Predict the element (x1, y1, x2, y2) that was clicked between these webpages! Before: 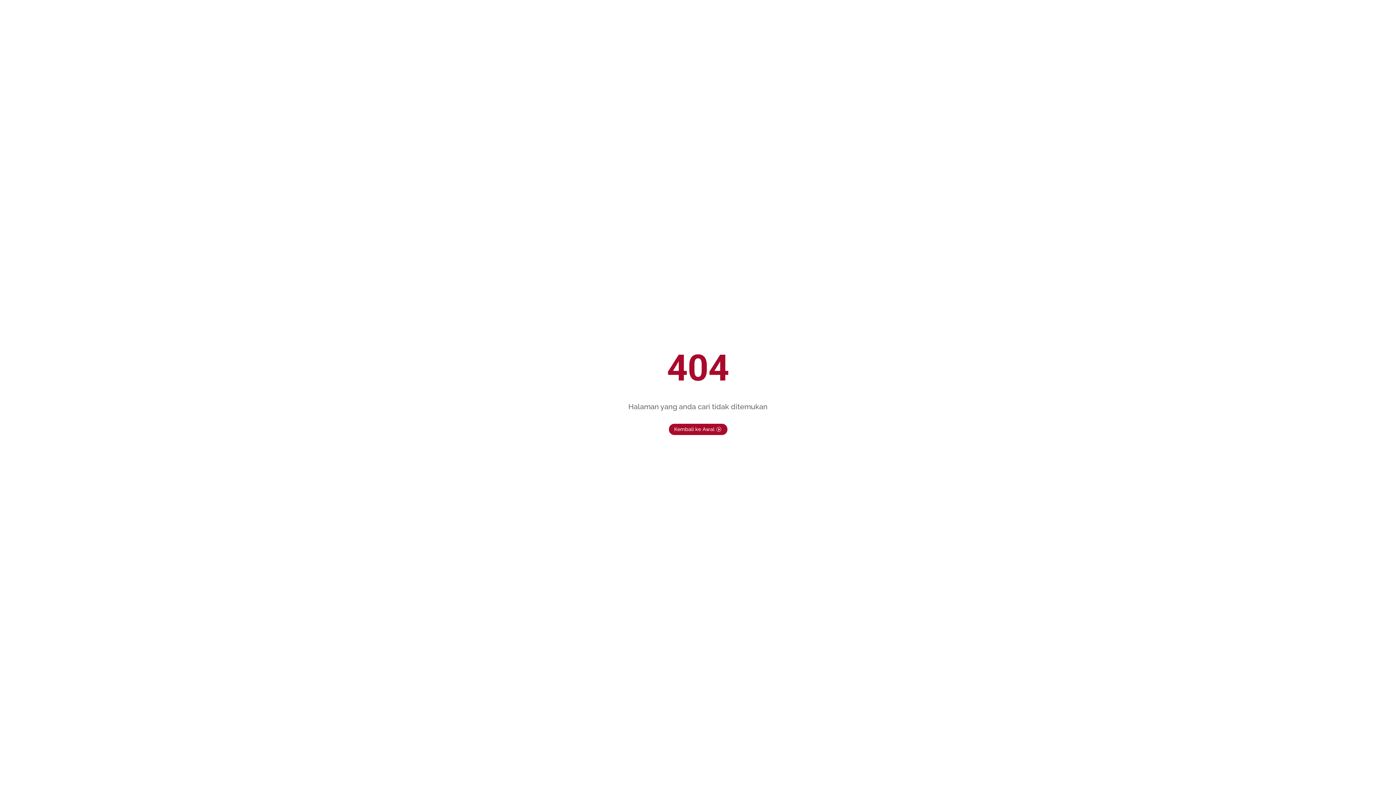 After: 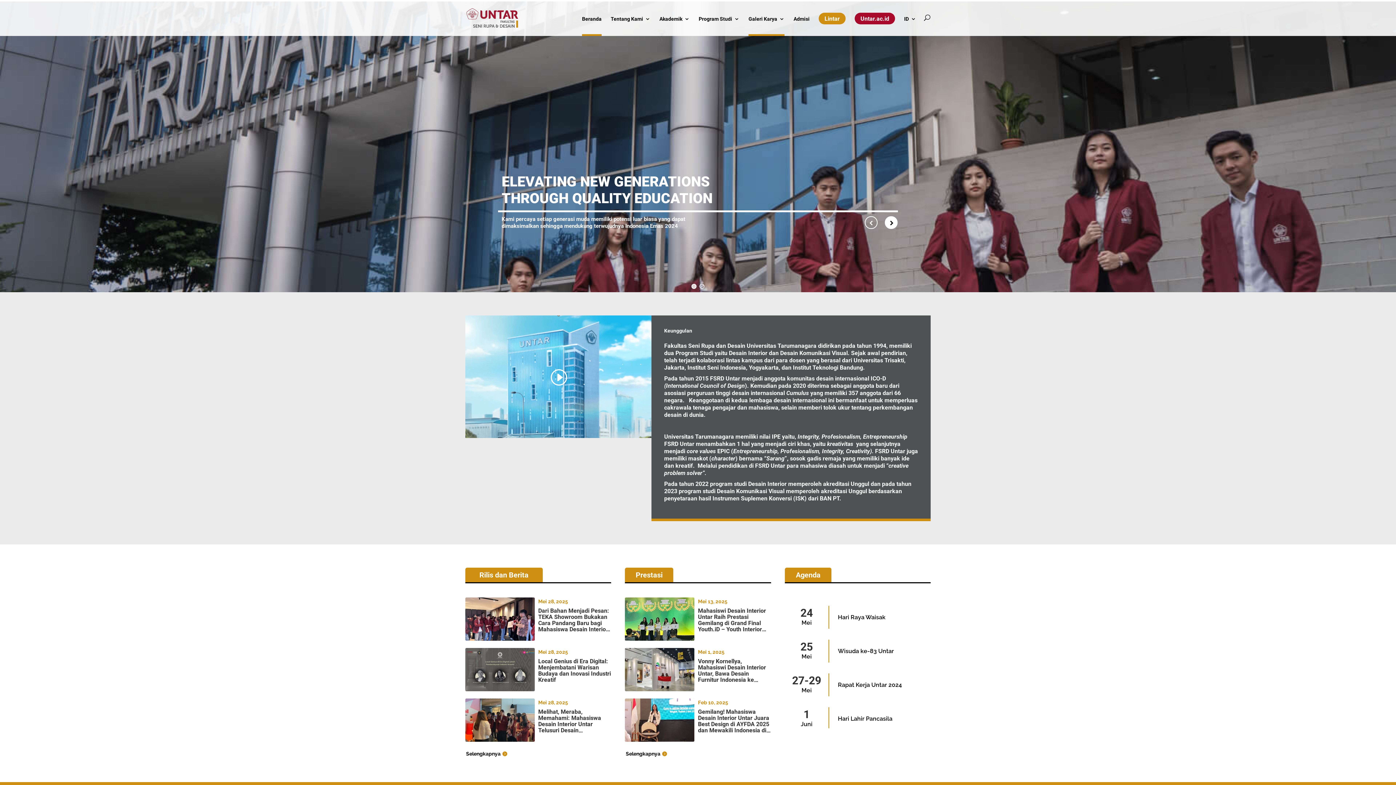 Action: bbox: (668, 424, 727, 435) label: Kembali ke Awal